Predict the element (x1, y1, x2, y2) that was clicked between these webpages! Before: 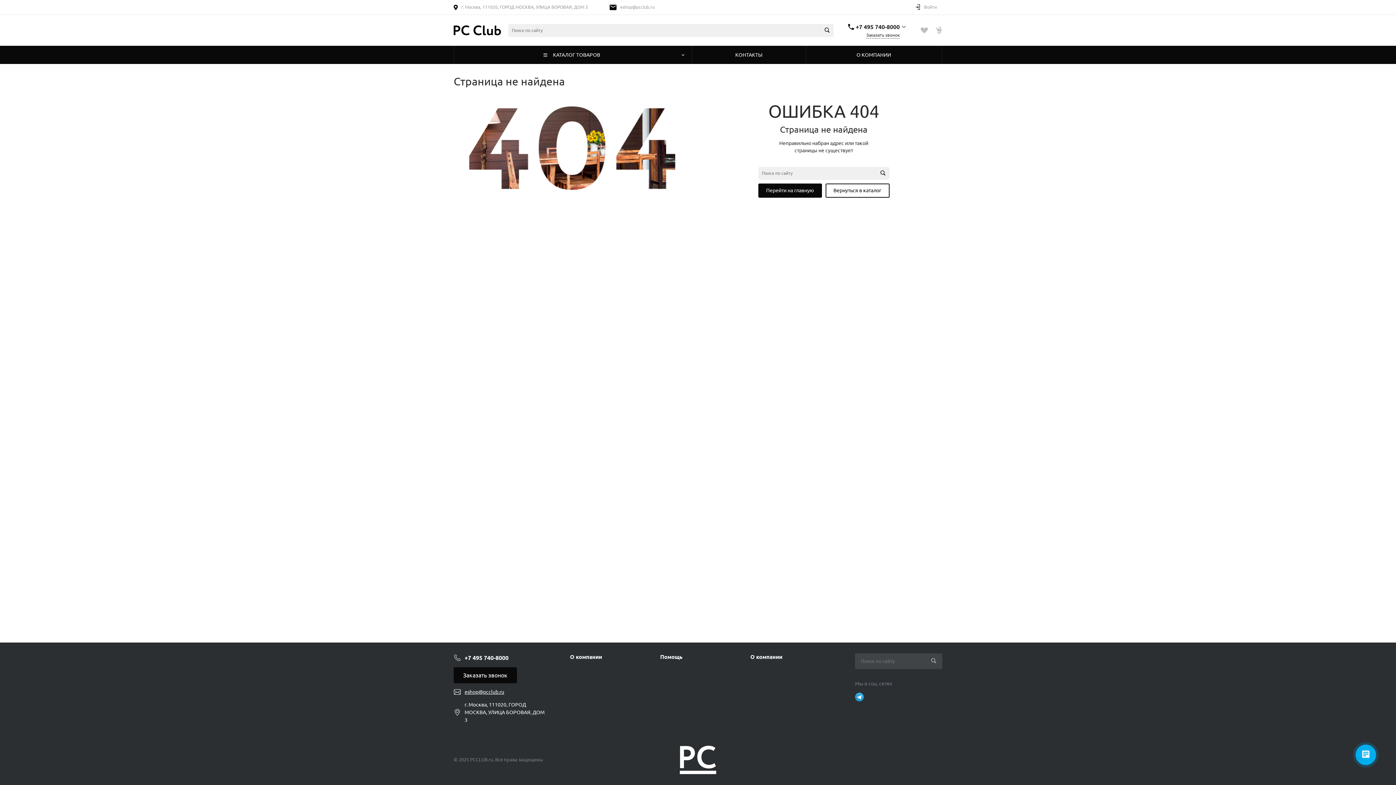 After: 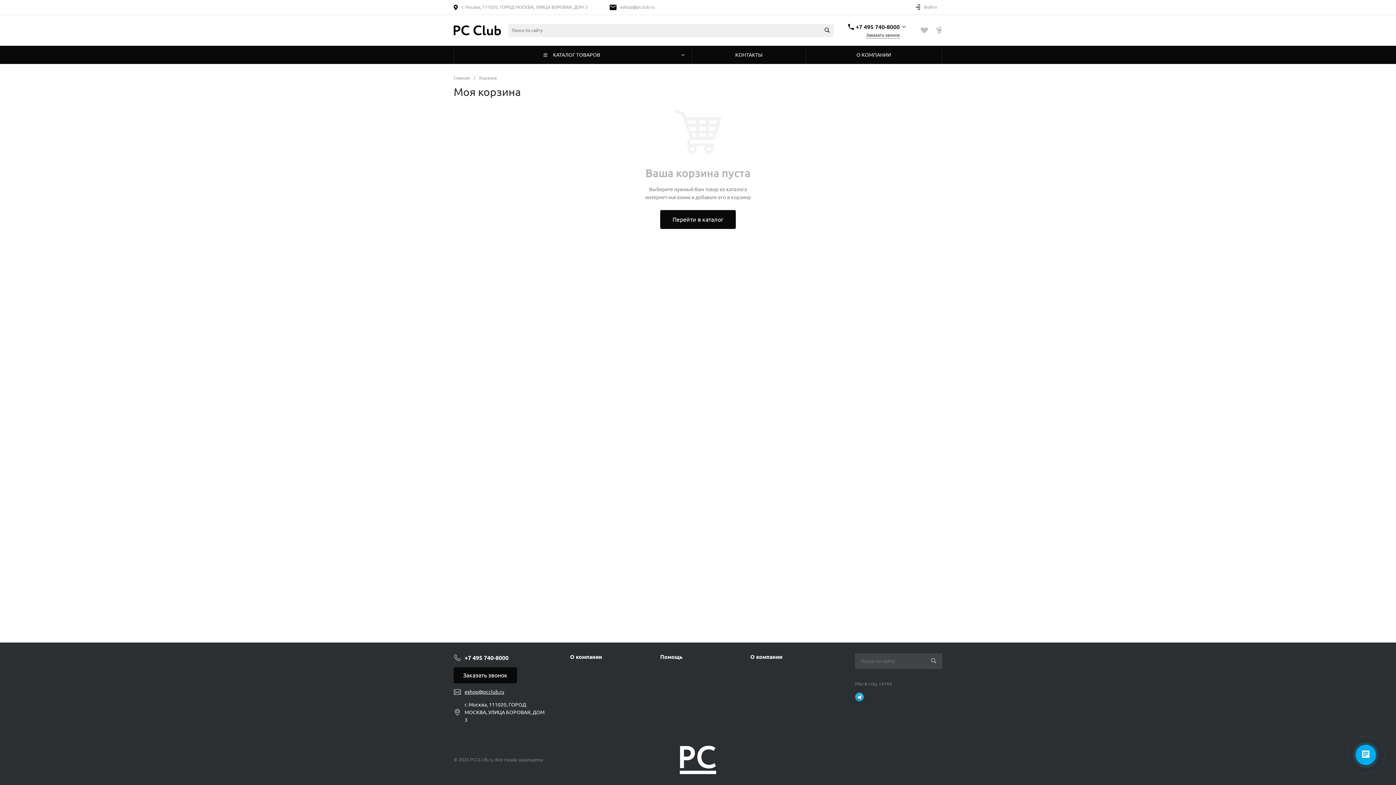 Action: bbox: (920, 26, 928, 34)